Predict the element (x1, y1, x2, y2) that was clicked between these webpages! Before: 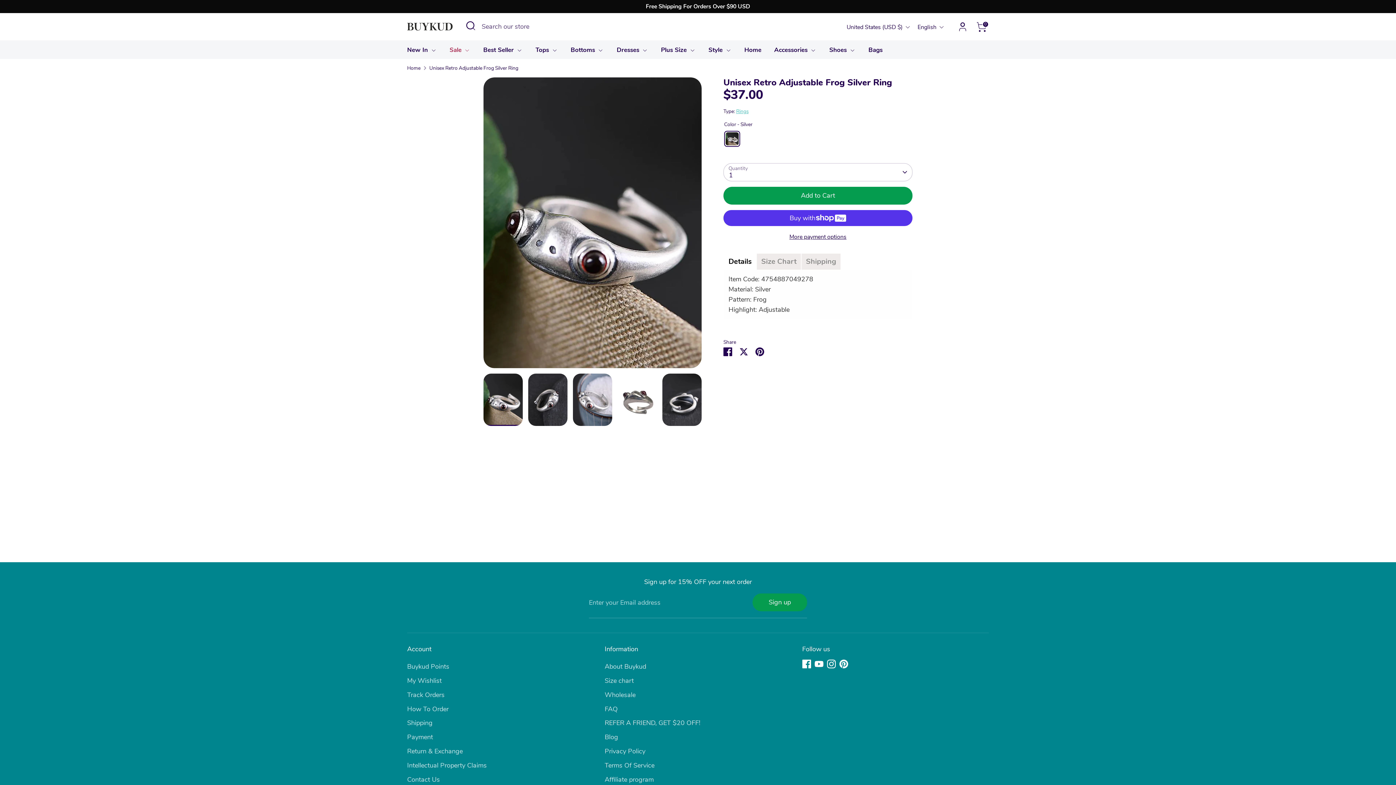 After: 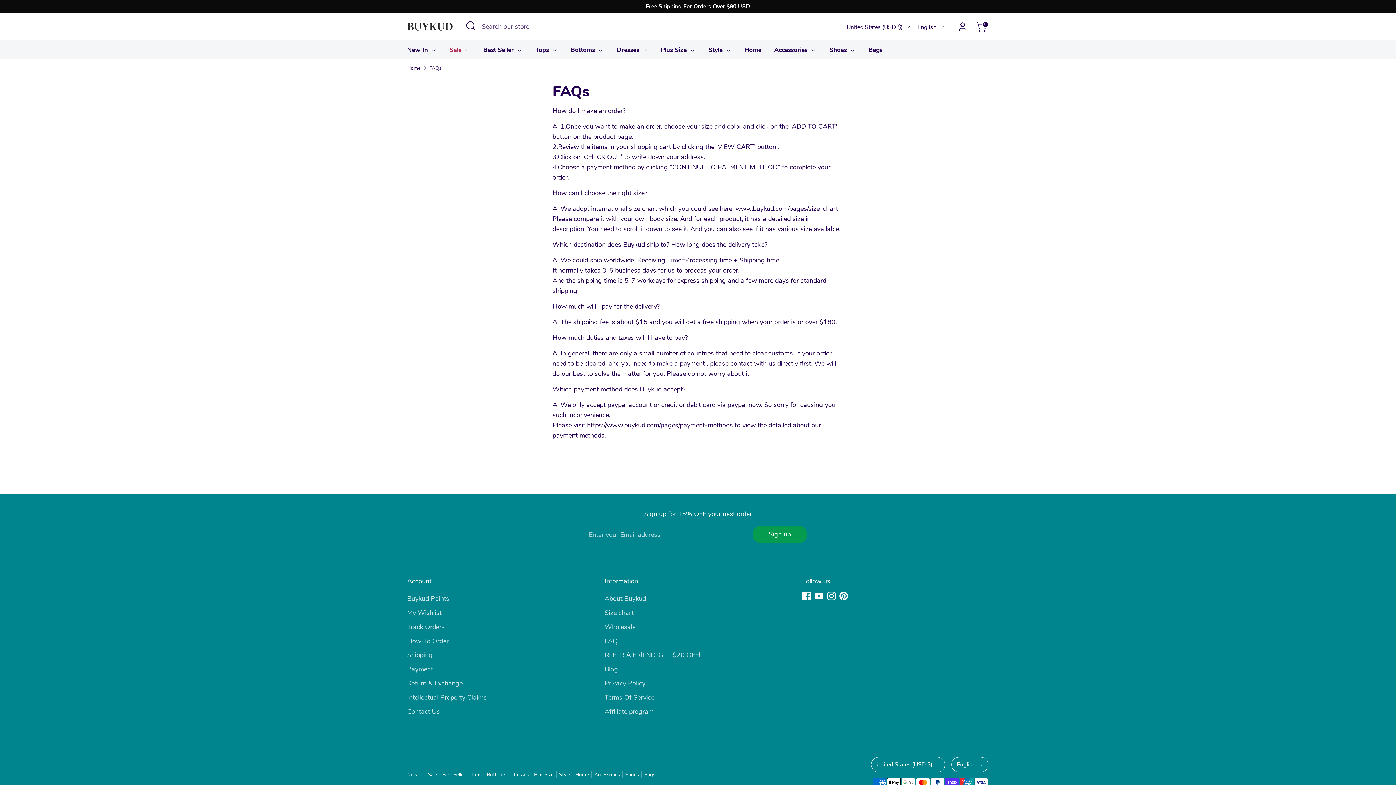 Action: bbox: (604, 704, 617, 713) label: FAQ